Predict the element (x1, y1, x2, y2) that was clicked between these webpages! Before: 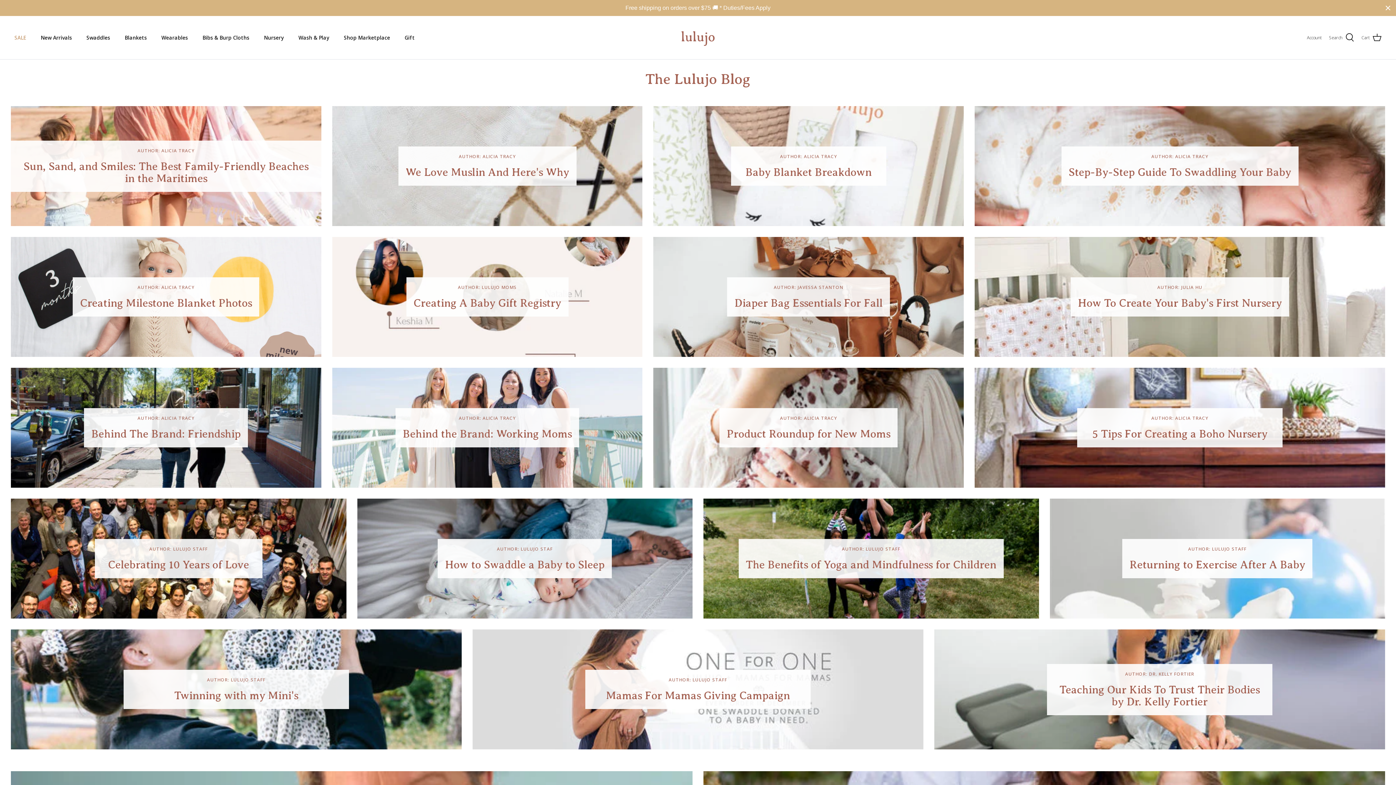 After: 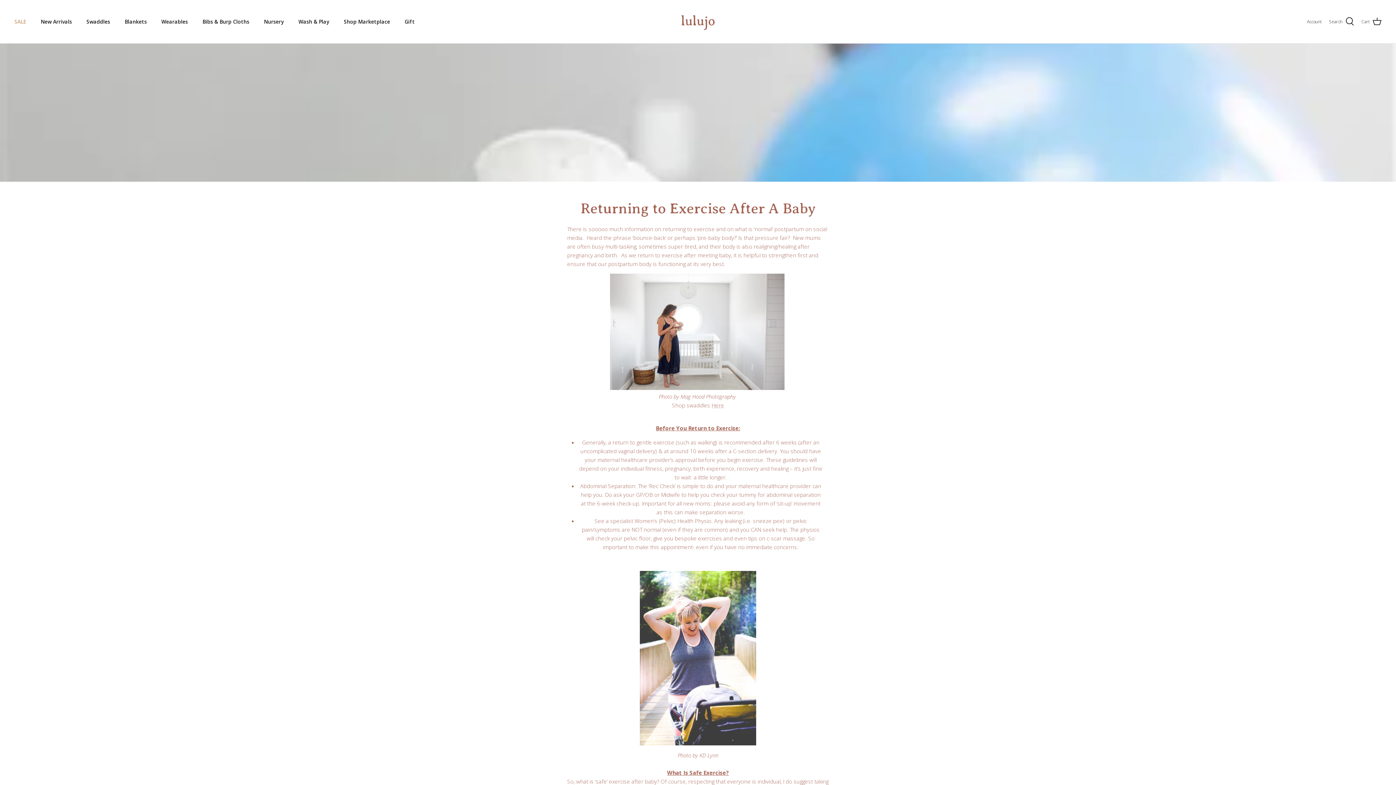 Action: label: AUTHOR: LULUJO STAFF
Returning to Exercise After A Baby bbox: (1050, 482, 1385, 602)